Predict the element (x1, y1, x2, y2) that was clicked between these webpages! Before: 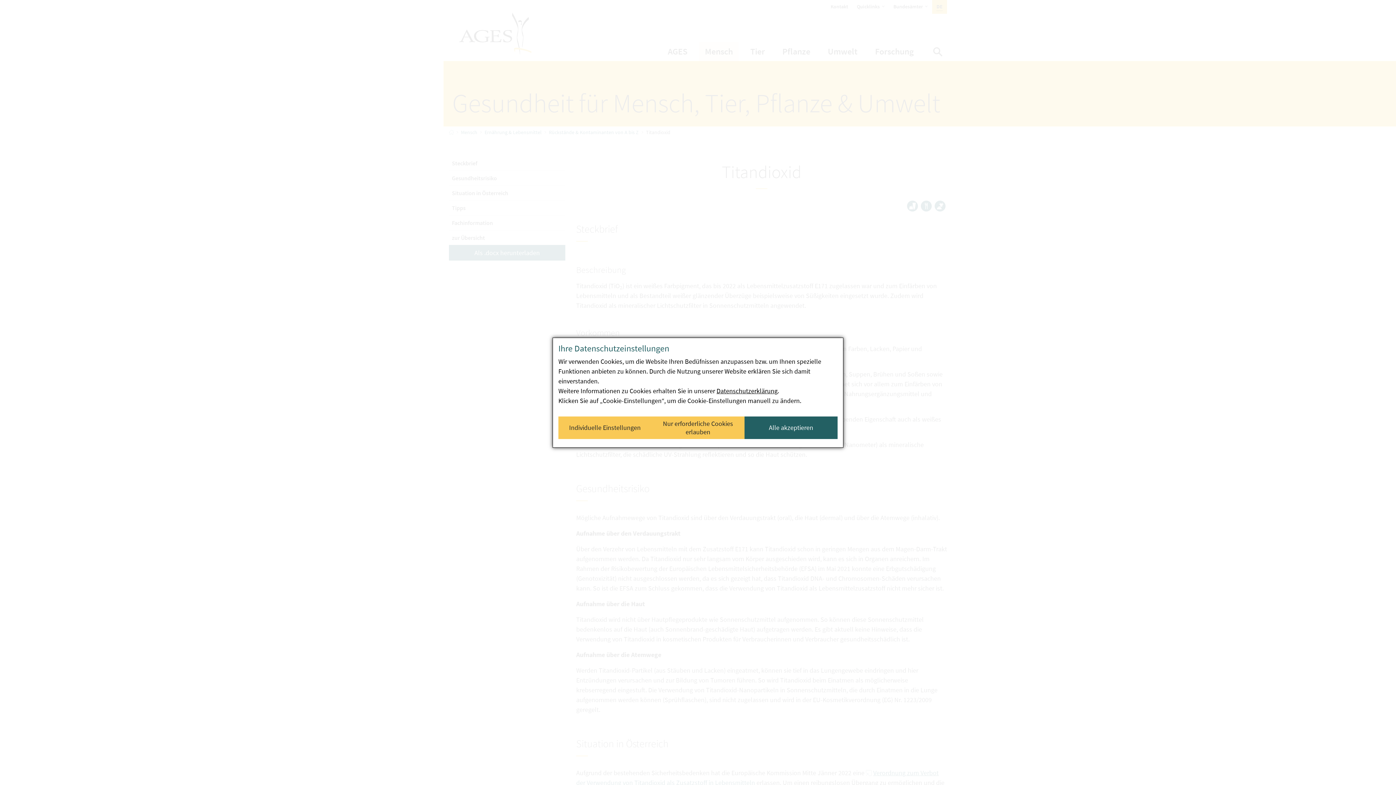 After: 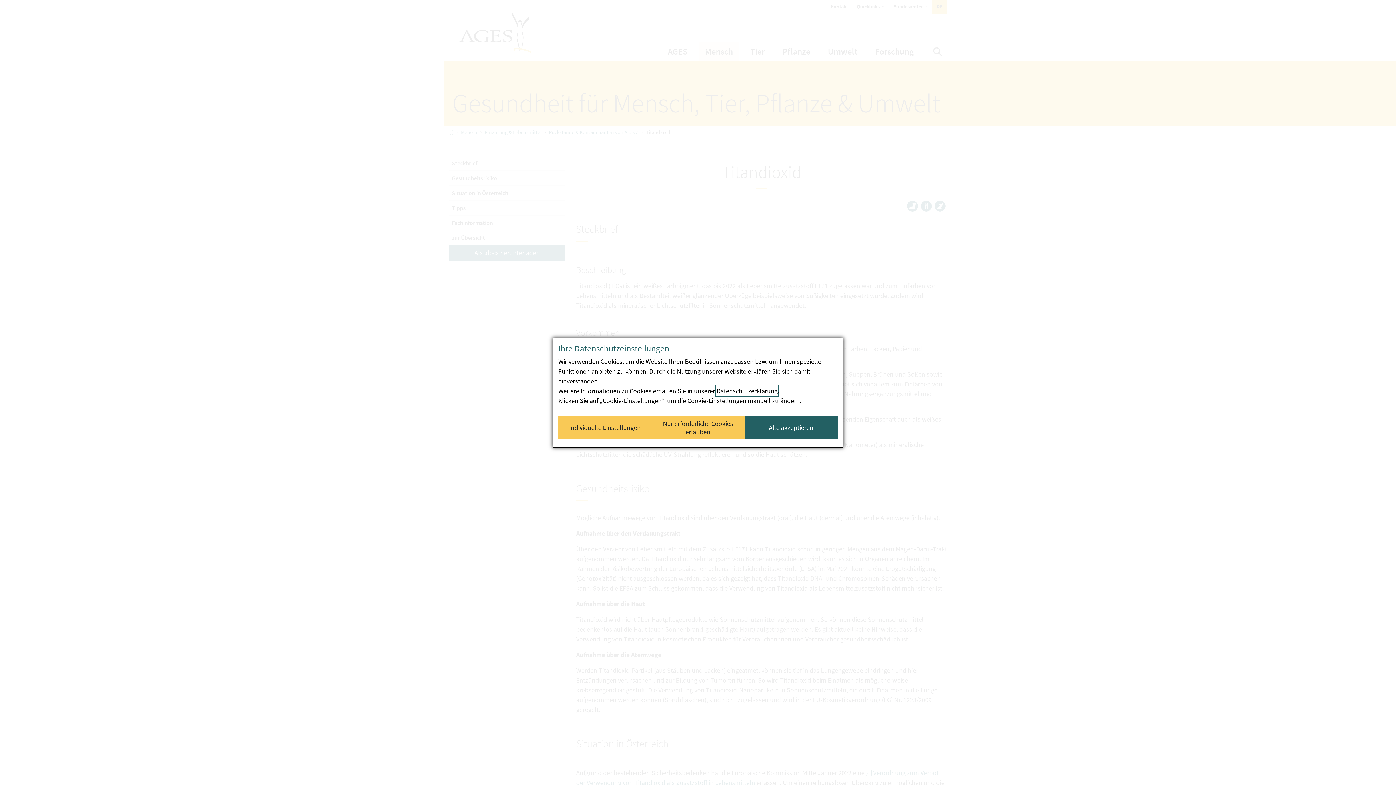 Action: label: Datenschutzerklärung bbox: (716, 386, 777, 395)